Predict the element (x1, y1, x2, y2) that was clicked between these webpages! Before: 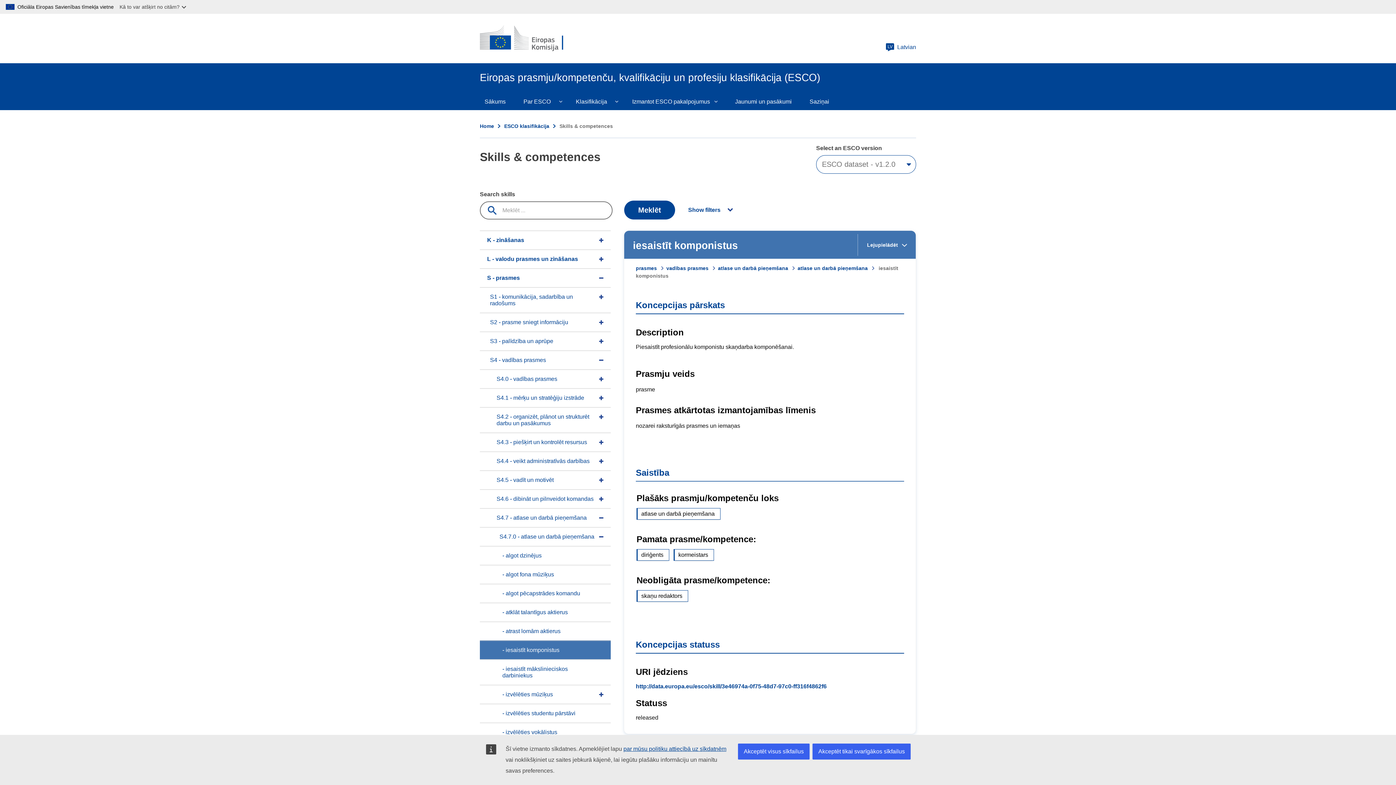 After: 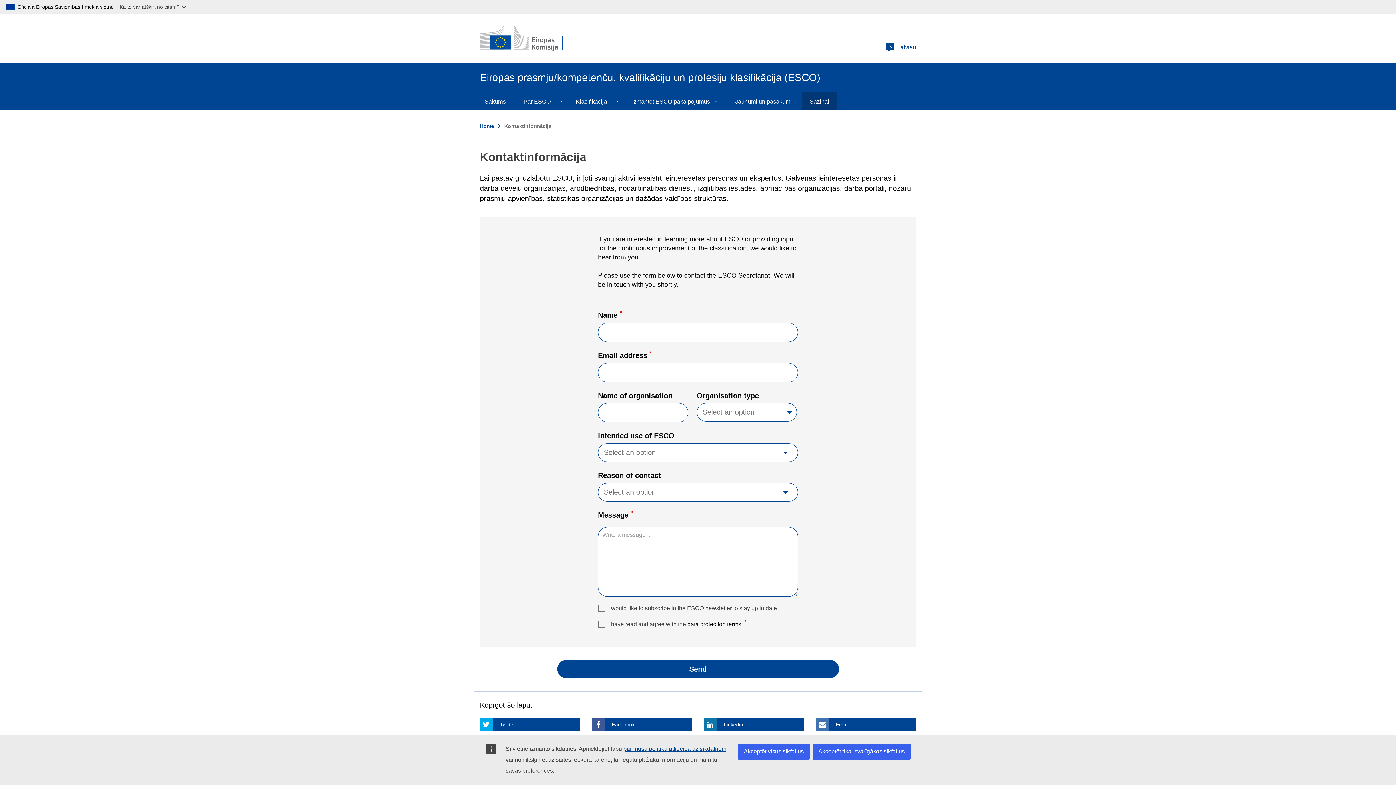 Action: bbox: (801, 92, 838, 110) label: Saziņai